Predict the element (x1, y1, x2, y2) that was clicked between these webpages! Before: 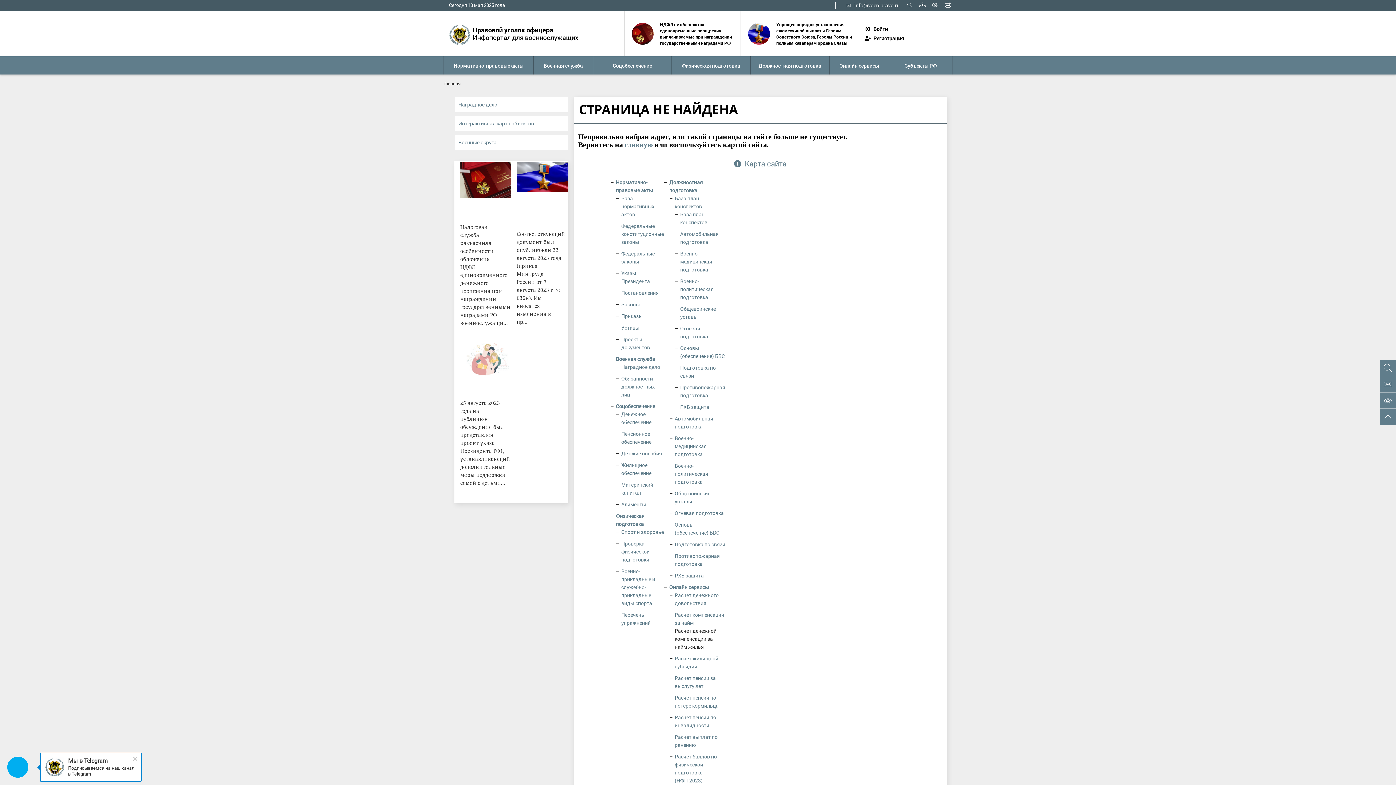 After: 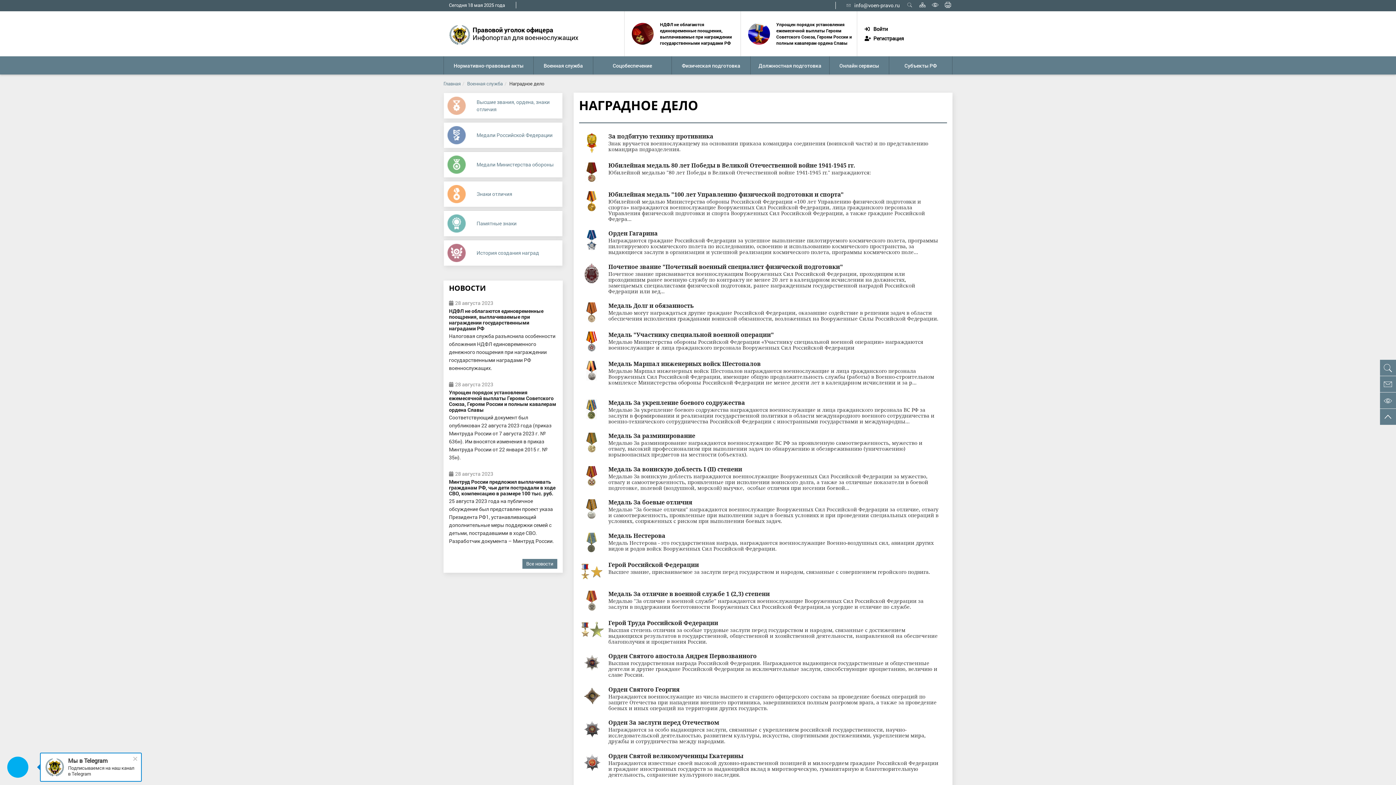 Action: label: Наградное дело bbox: (454, 97, 501, 112)